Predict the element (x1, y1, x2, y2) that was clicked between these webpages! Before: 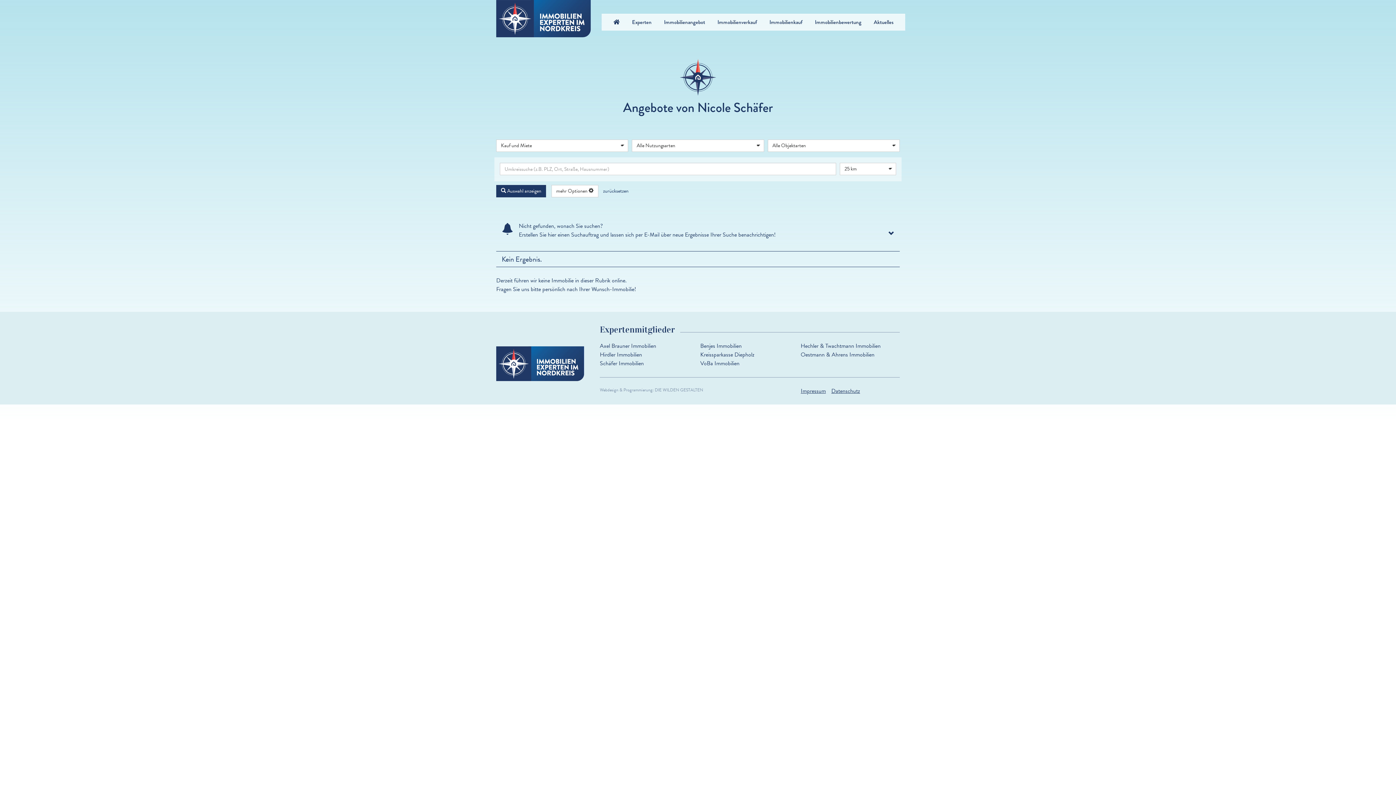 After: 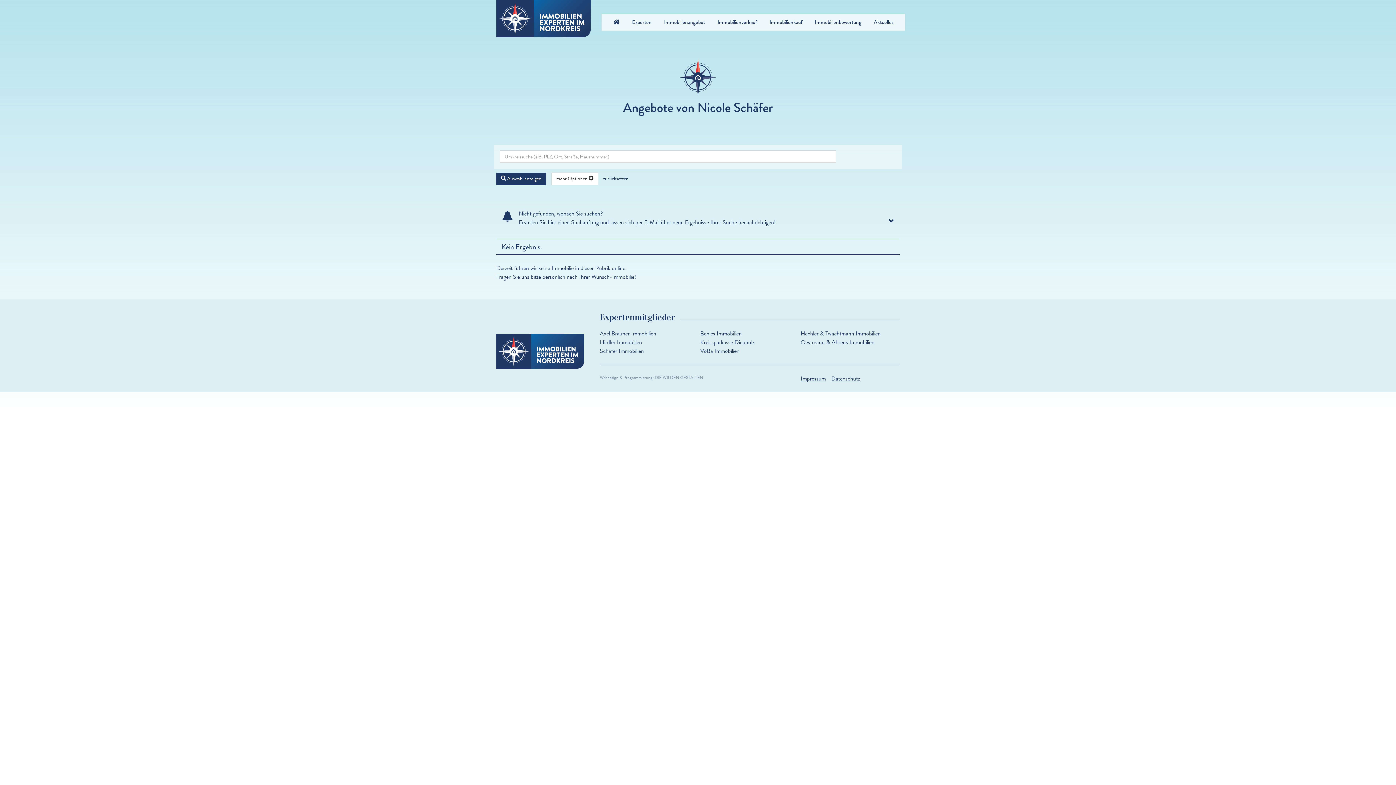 Action: label: zurücksetzen bbox: (598, 185, 633, 197)